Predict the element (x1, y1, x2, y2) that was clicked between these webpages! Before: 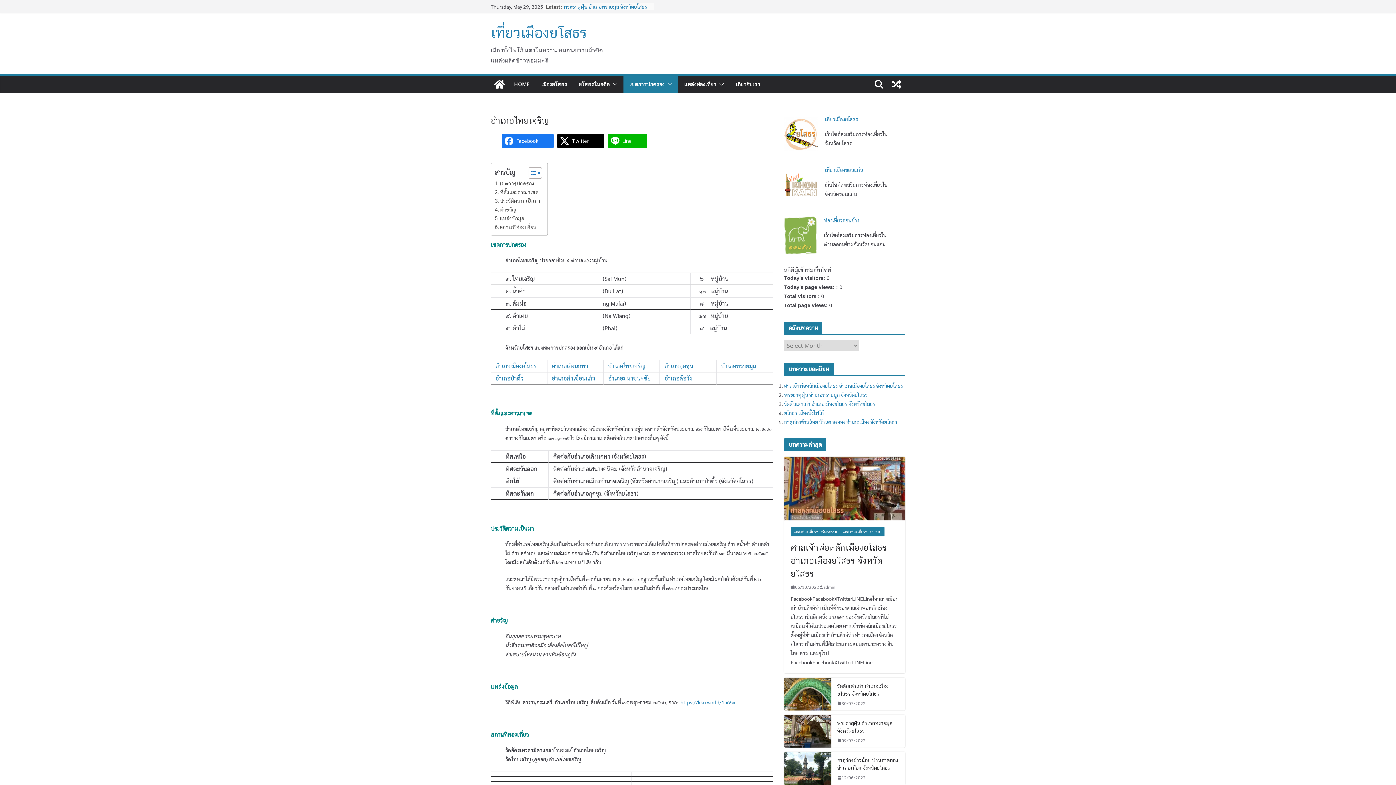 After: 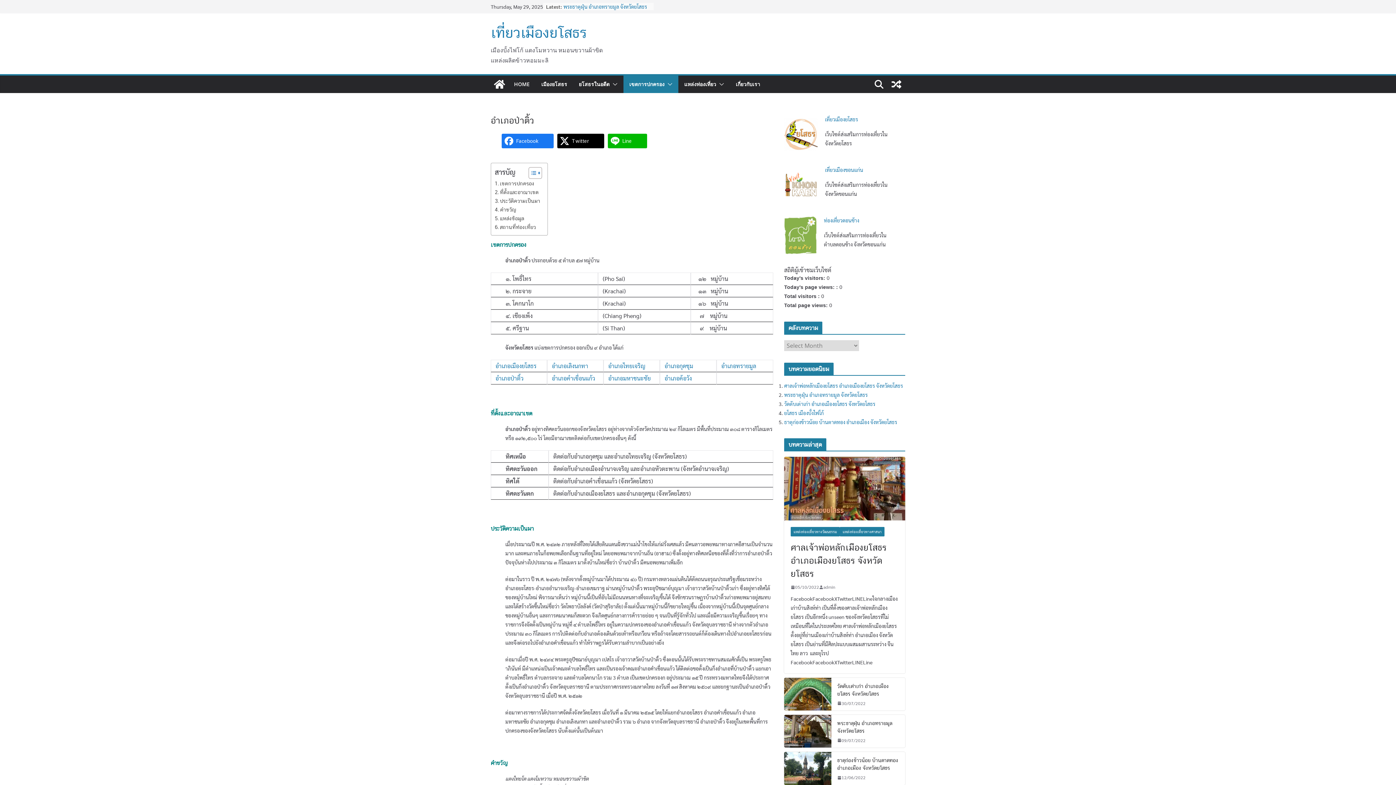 Action: bbox: (495, 374, 523, 382) label: อำเภอป่าติ้ว